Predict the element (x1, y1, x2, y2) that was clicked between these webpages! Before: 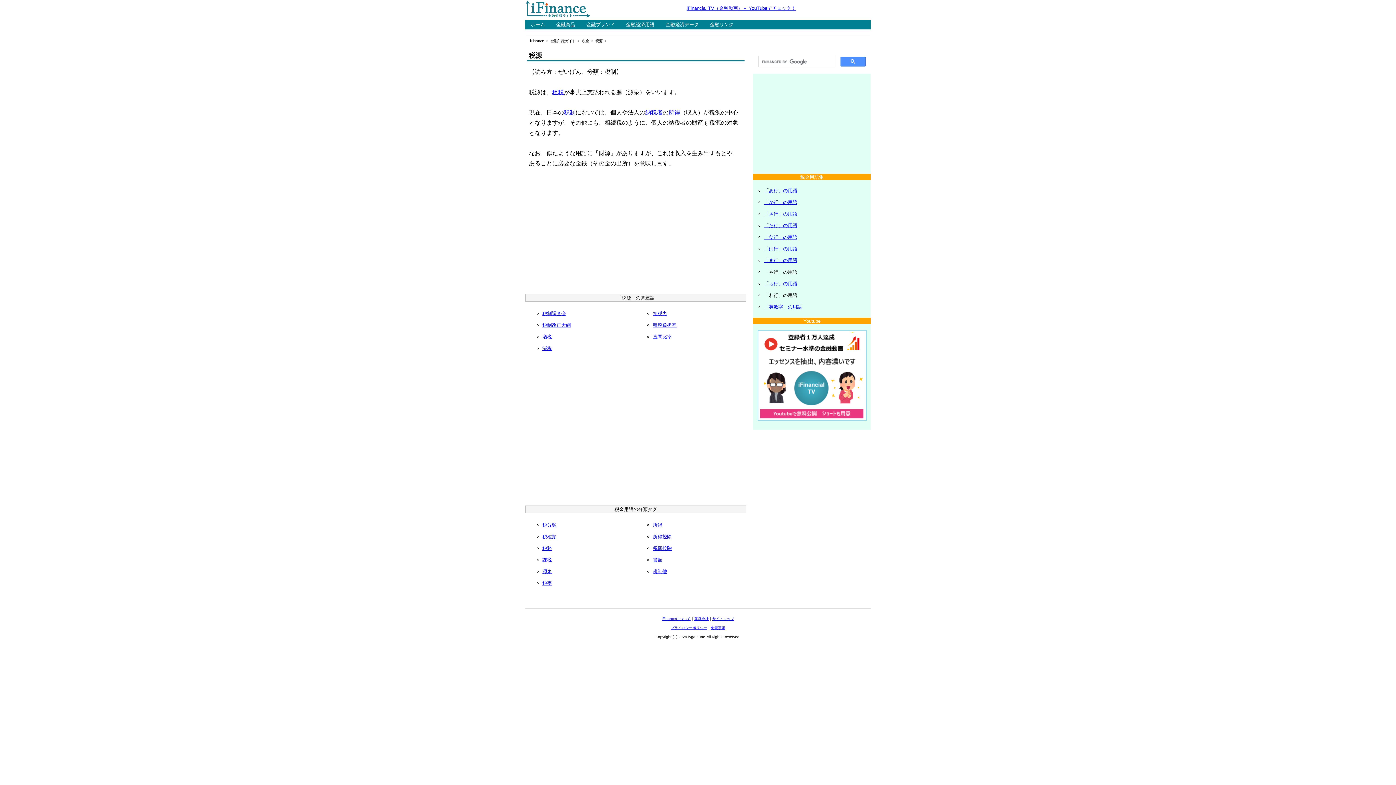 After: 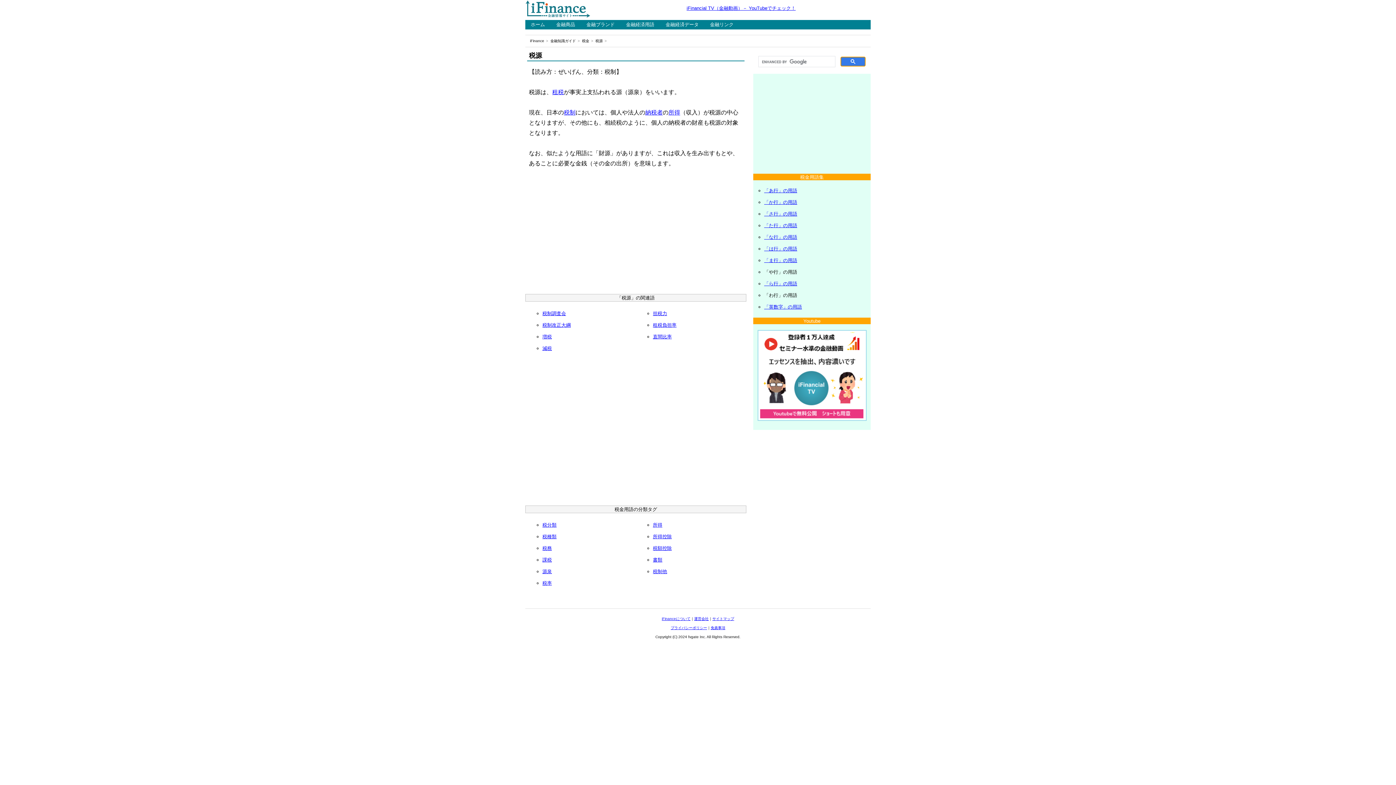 Action: bbox: (840, 56, 865, 66)